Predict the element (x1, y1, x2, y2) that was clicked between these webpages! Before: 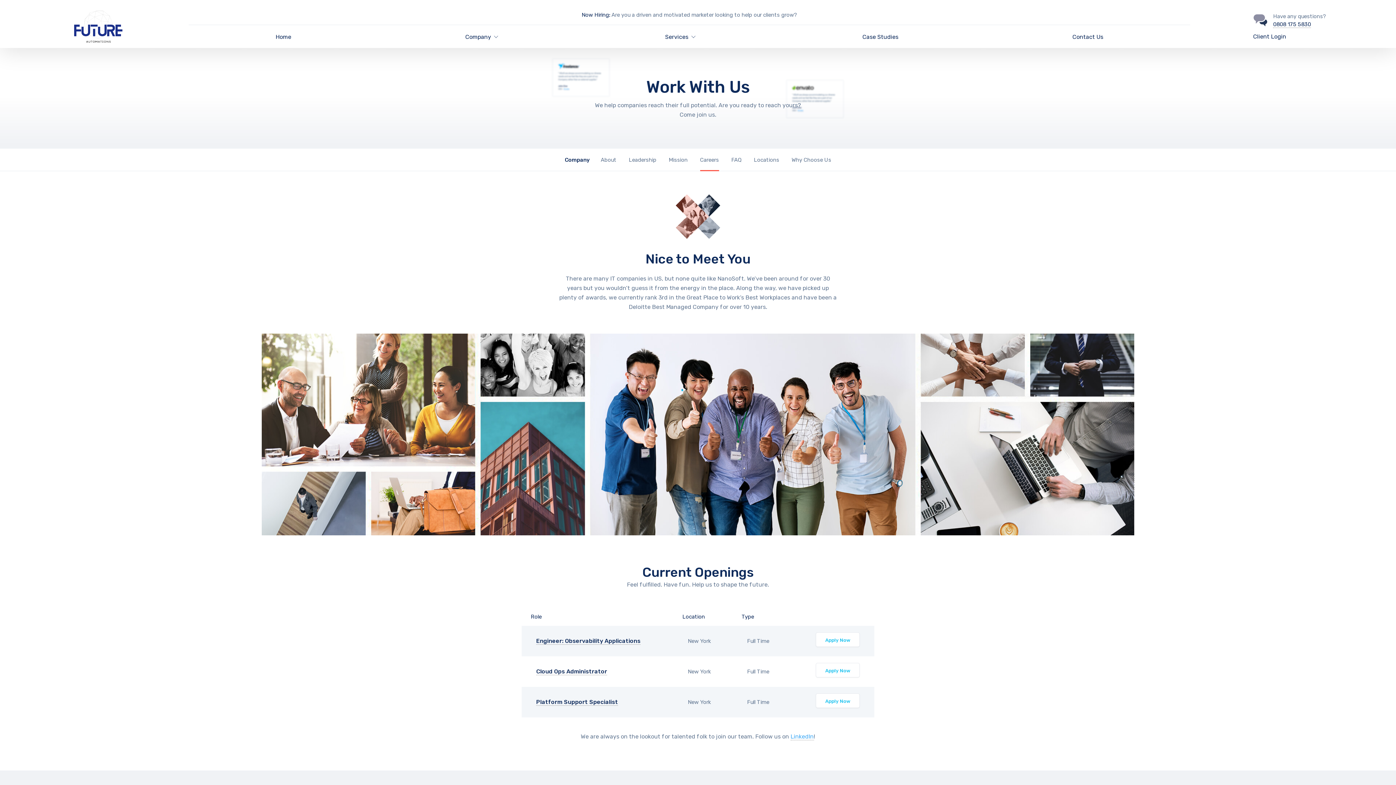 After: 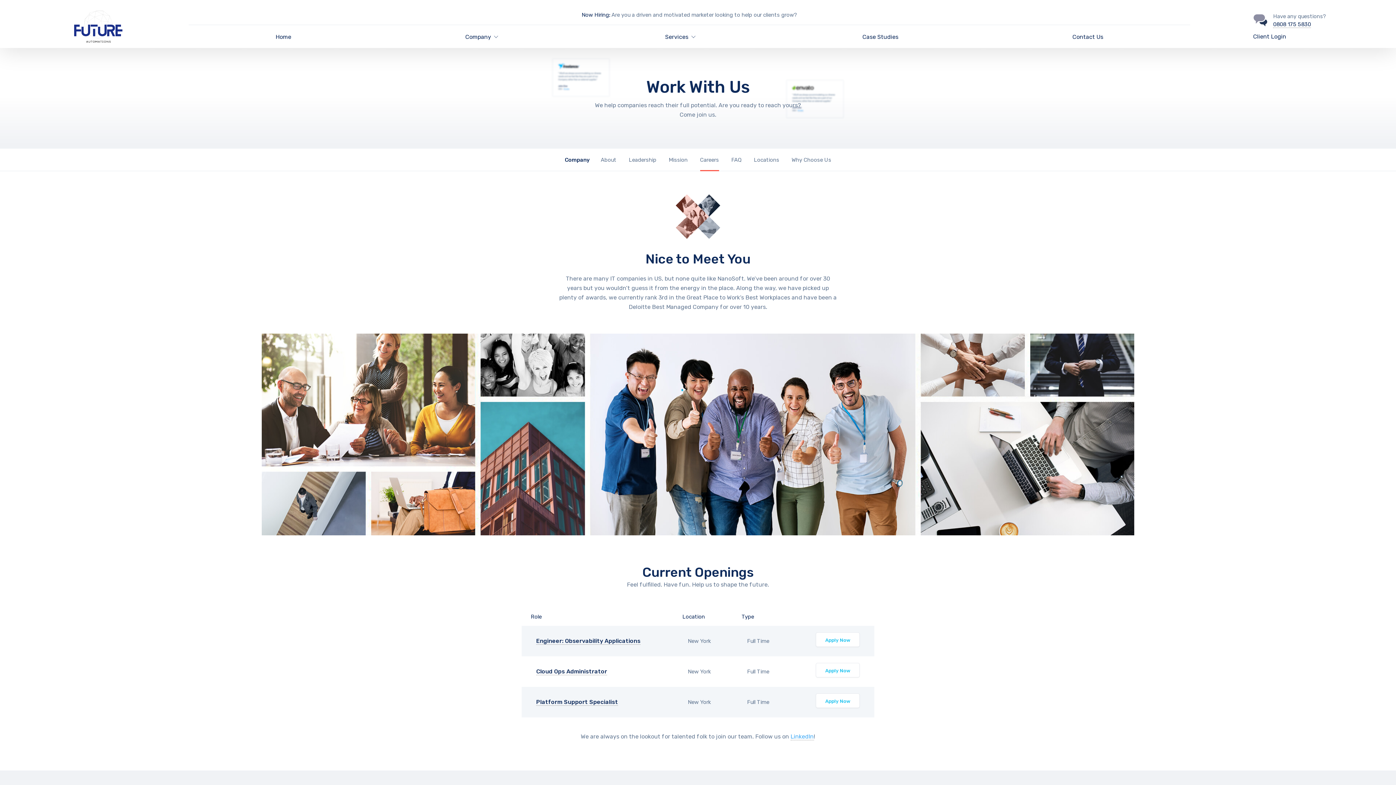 Action: bbox: (700, 148, 719, 171) label: Careers